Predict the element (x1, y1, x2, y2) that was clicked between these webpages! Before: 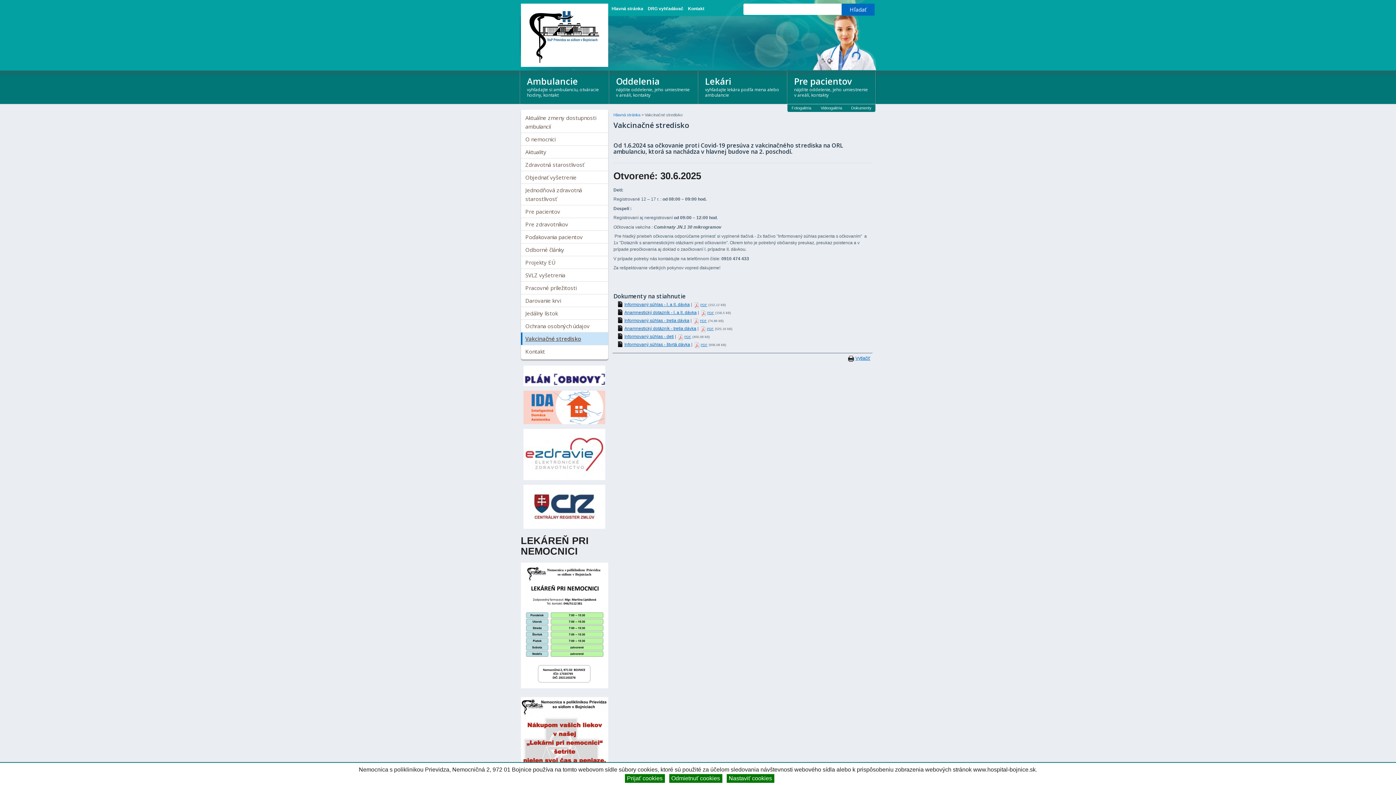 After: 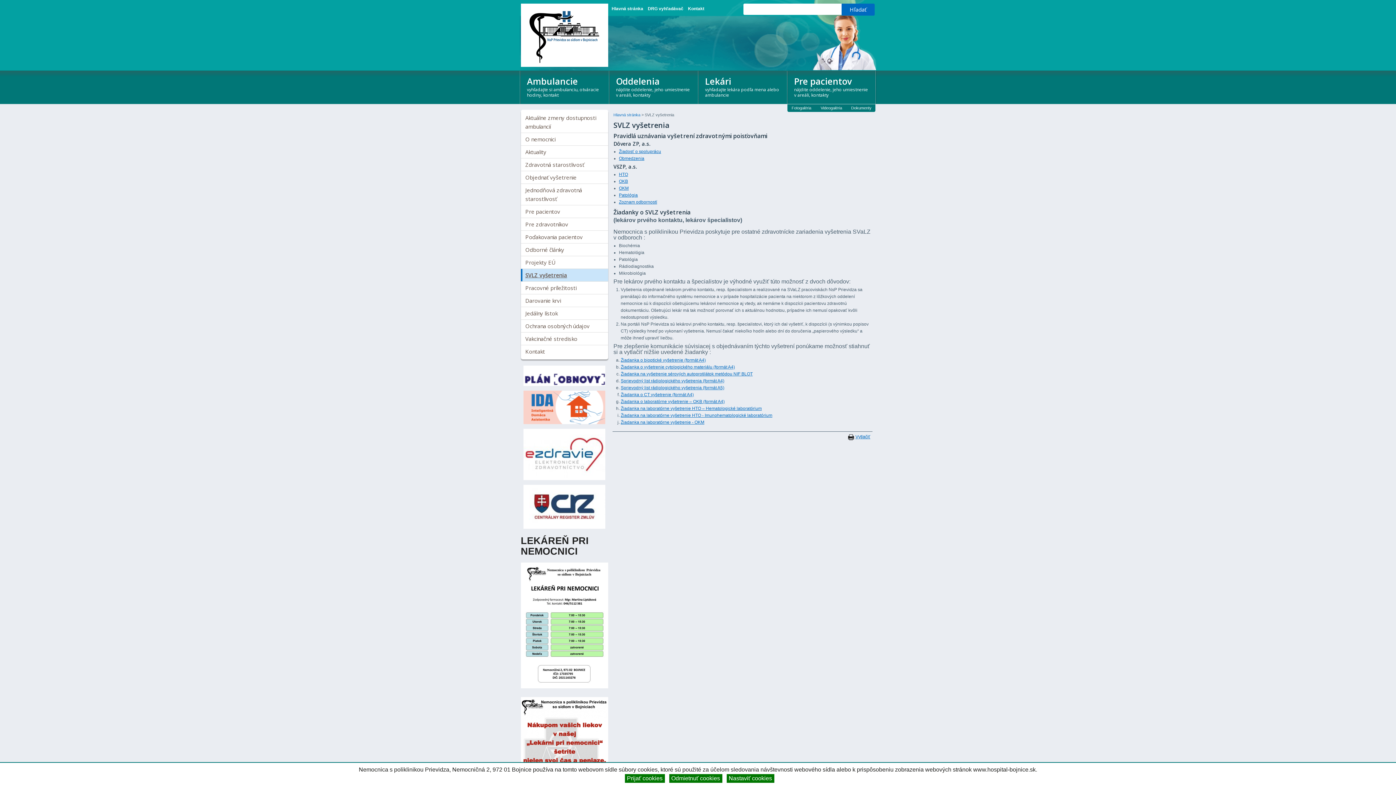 Action: bbox: (520, 269, 608, 281) label: SVLZ vyšetrenia